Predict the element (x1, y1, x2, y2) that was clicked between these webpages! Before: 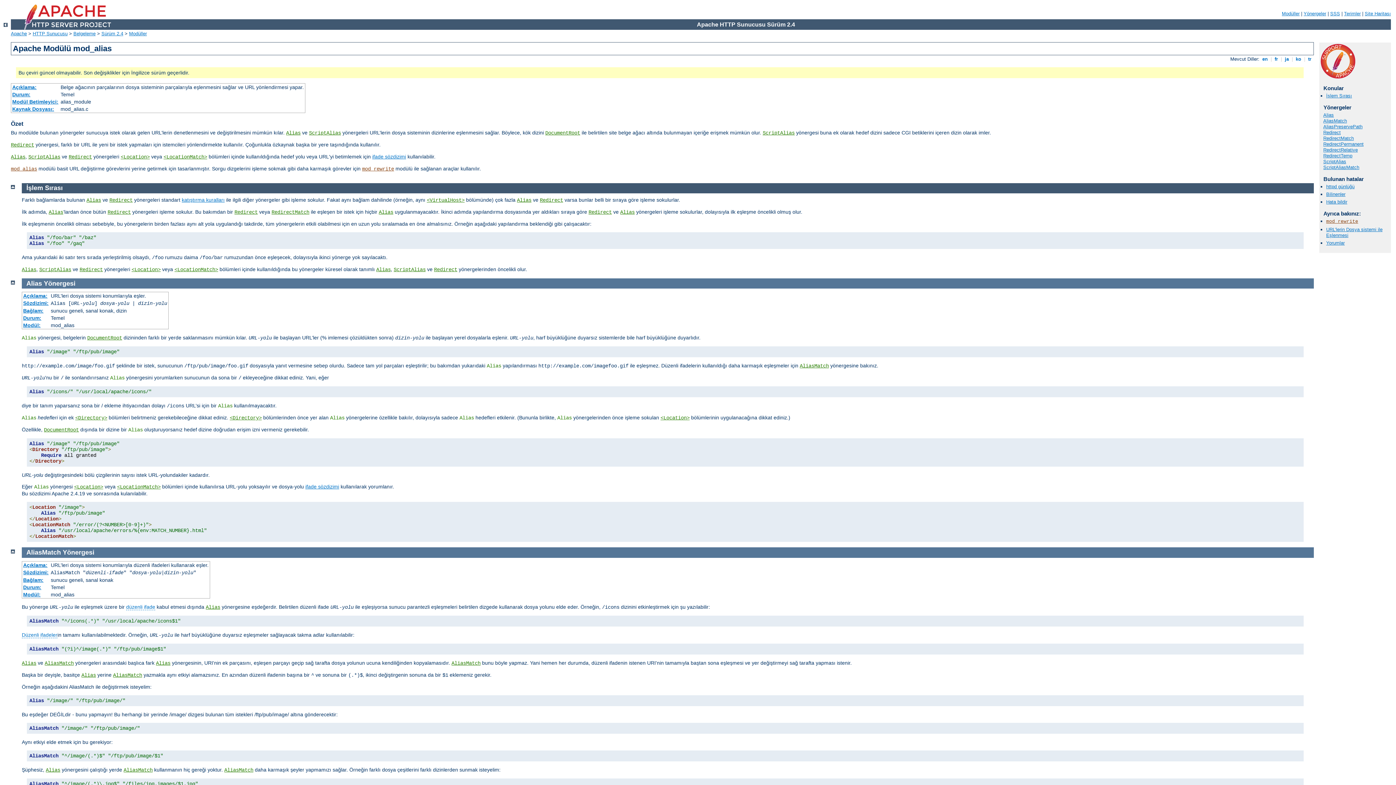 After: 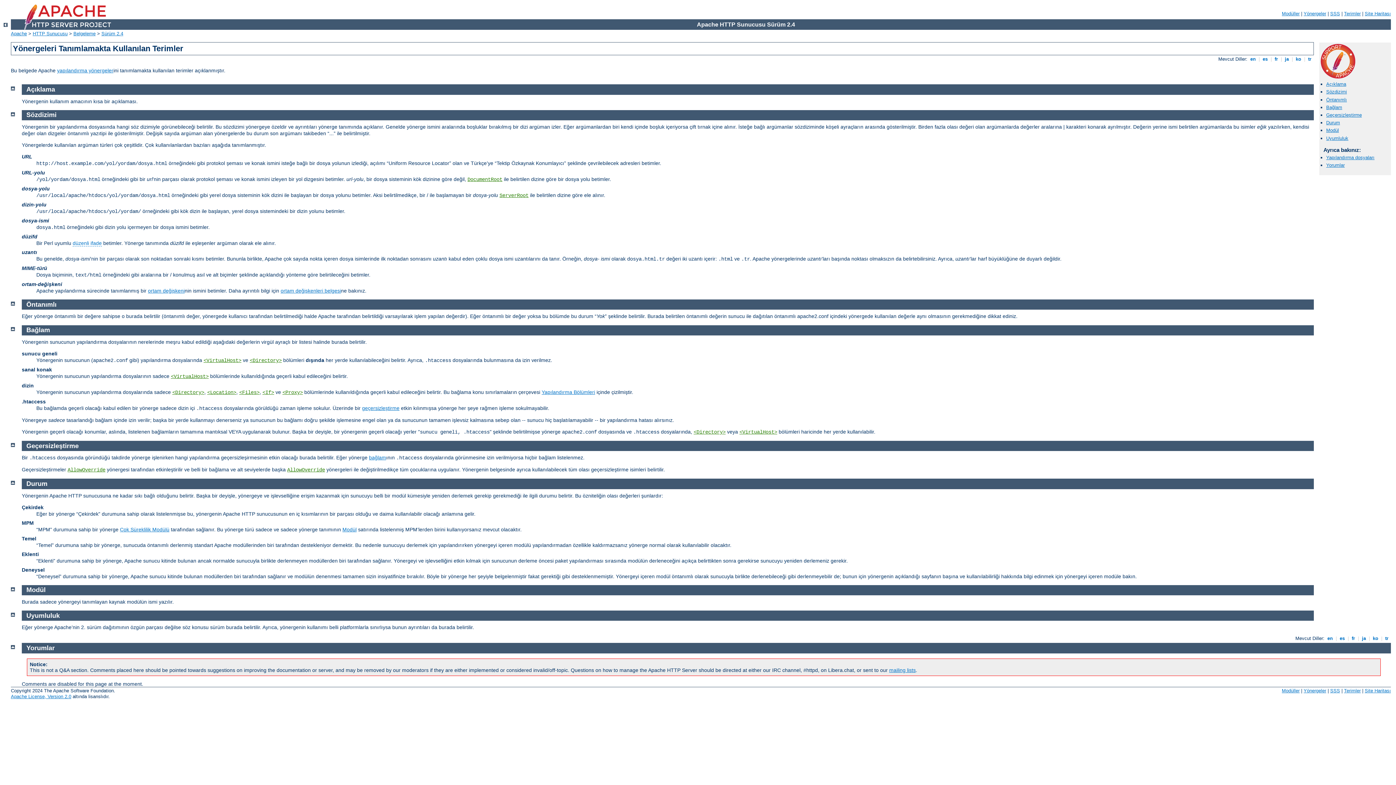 Action: label: Modül: bbox: (23, 591, 40, 597)